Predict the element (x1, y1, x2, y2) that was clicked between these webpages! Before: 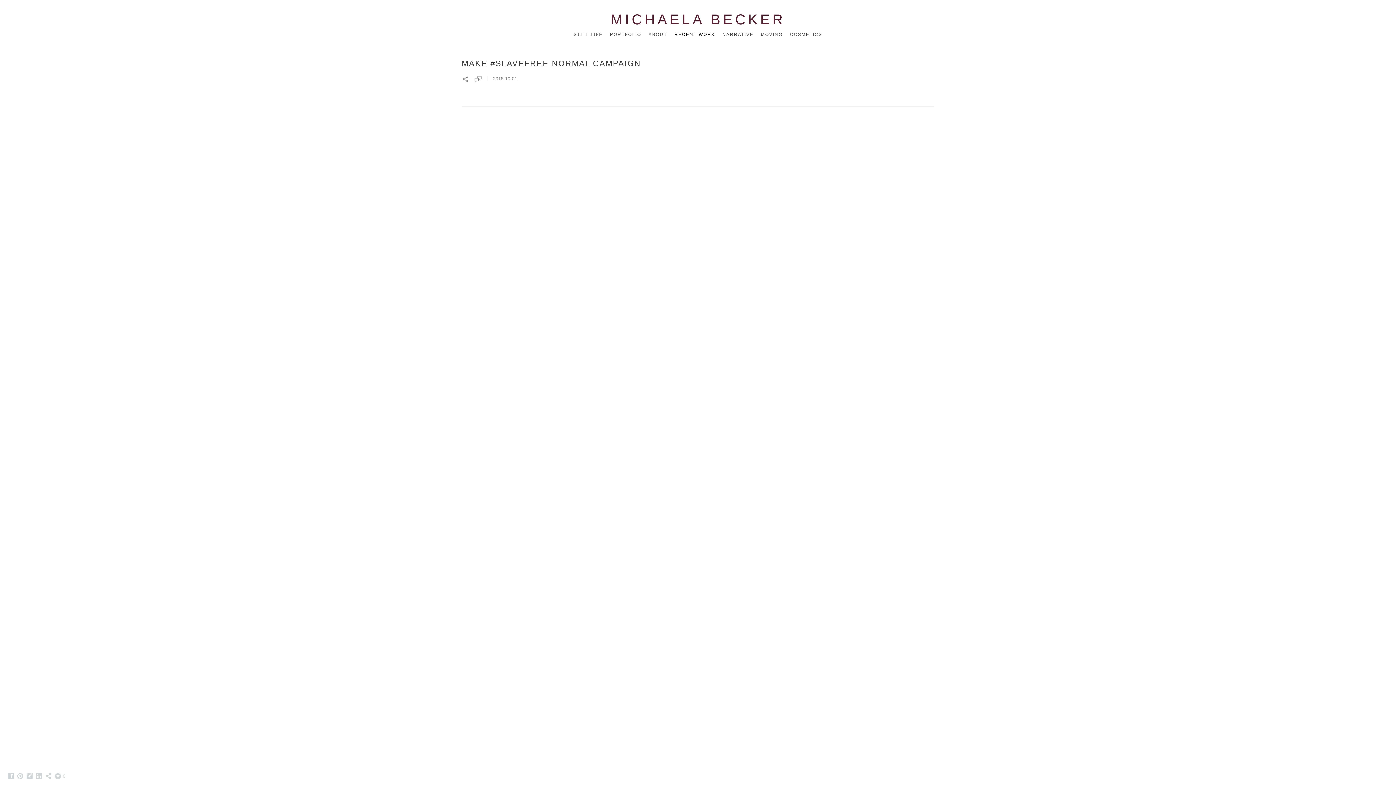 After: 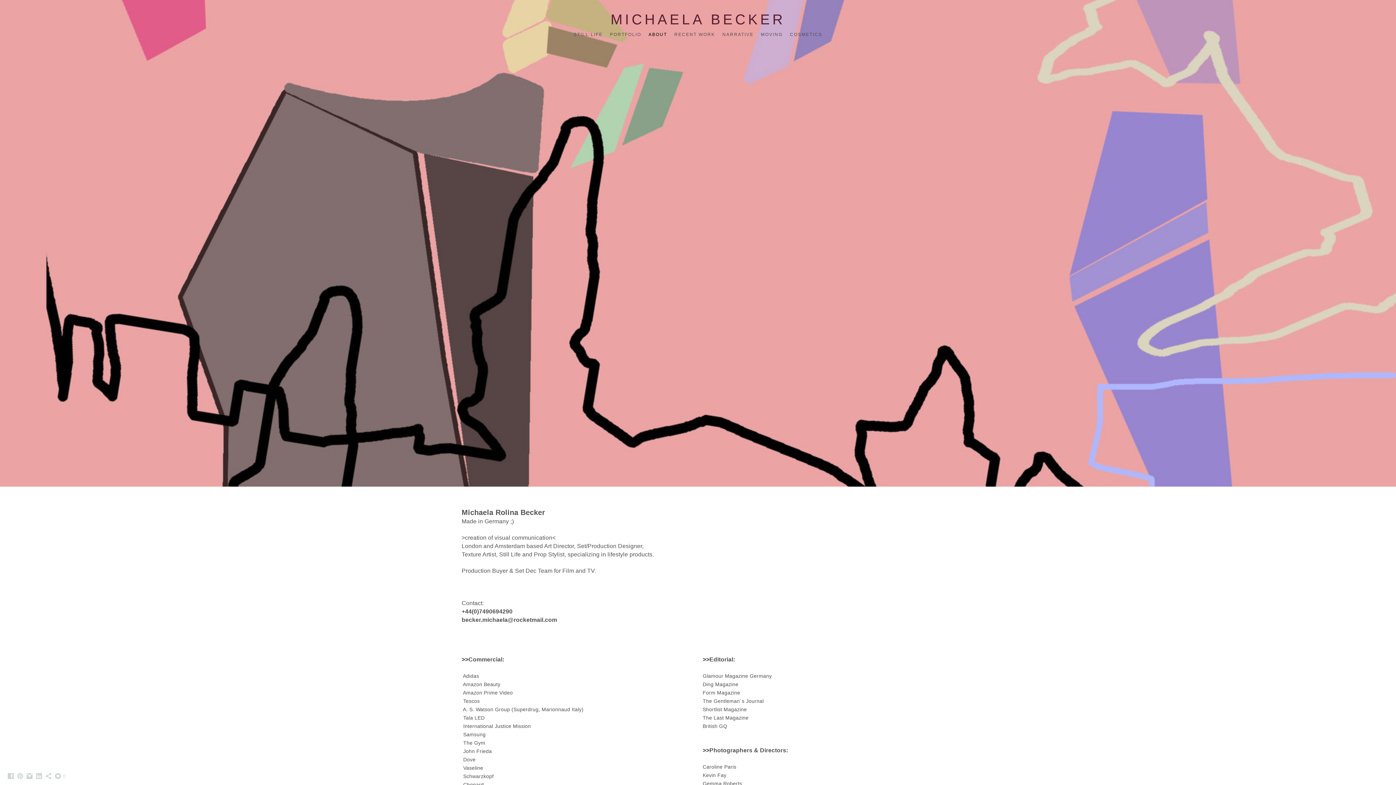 Action: label: ABOUT bbox: (648, 32, 667, 37)